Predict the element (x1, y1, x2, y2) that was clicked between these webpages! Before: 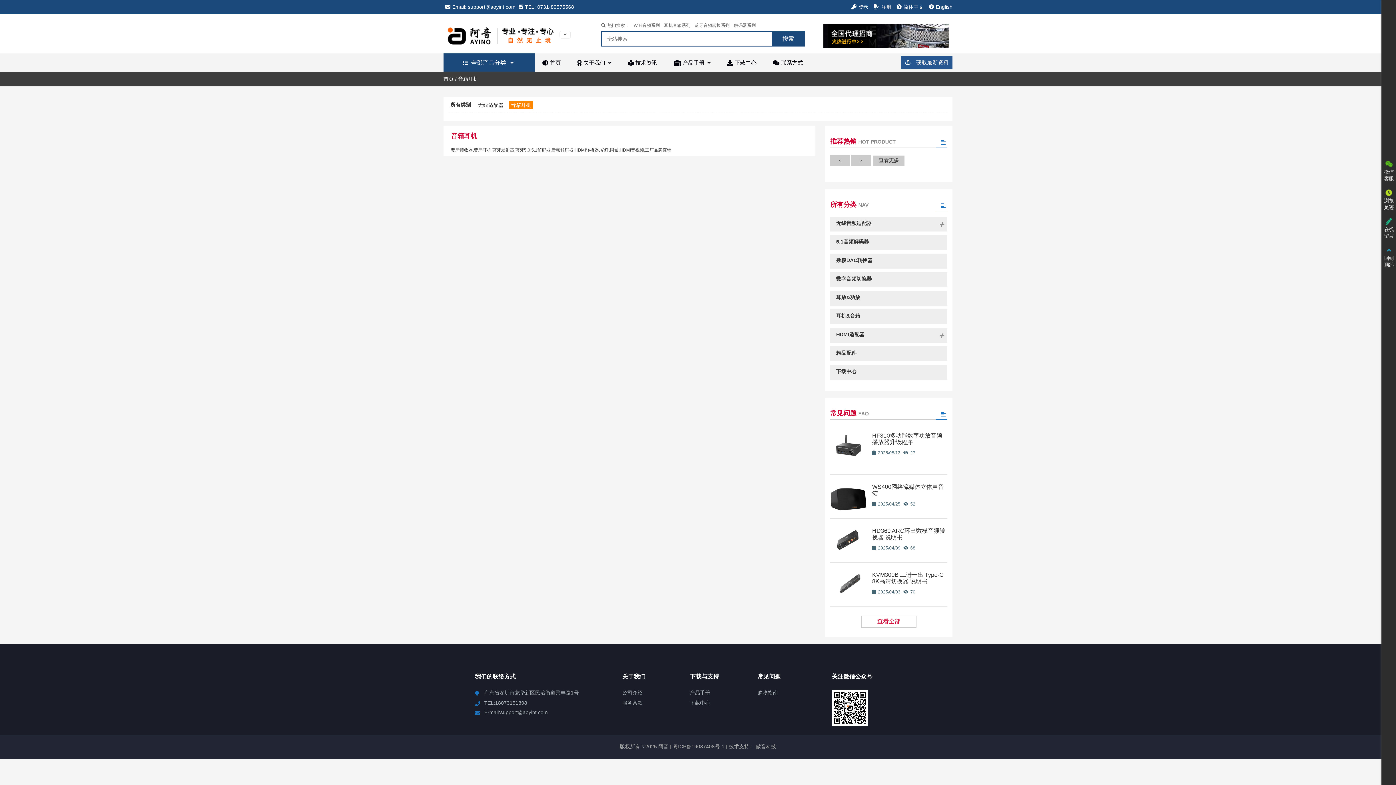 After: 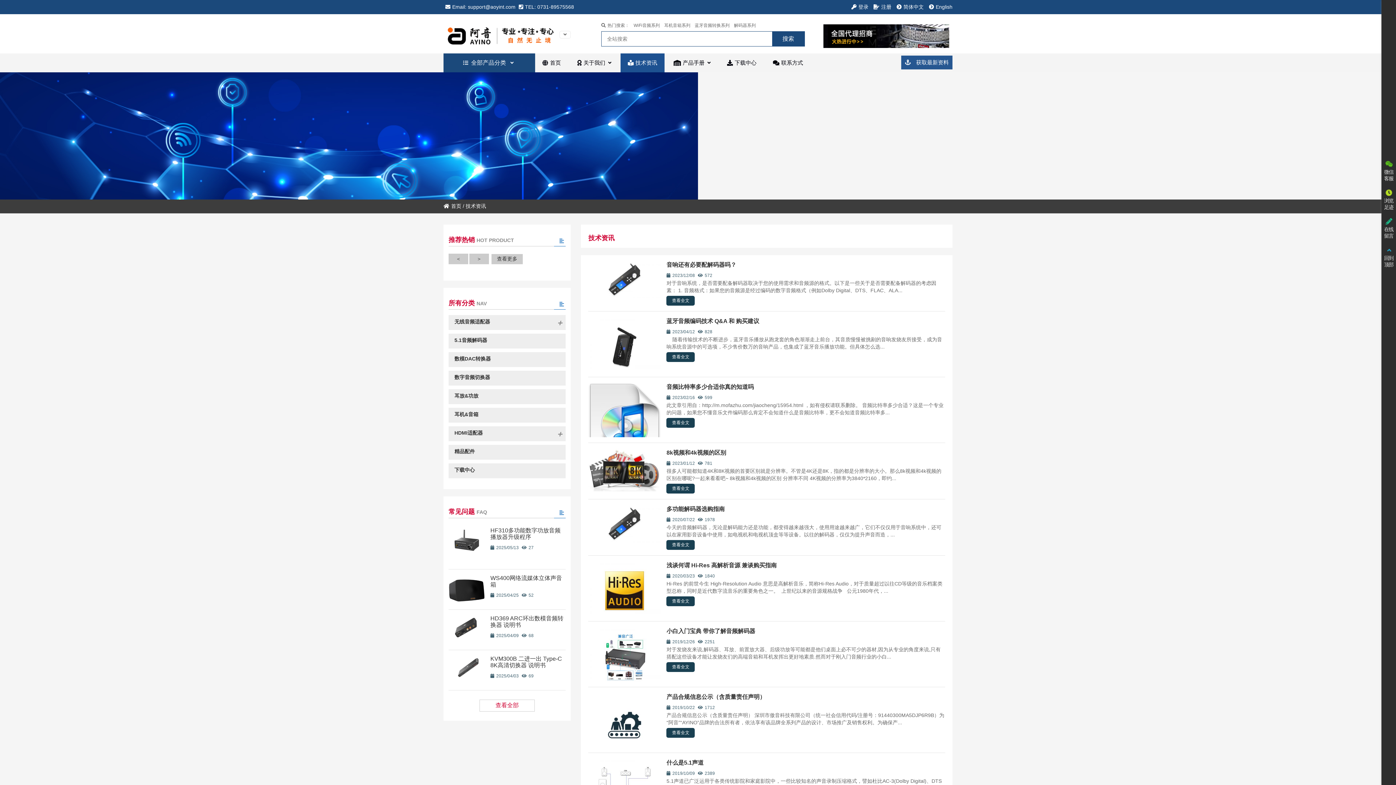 Action: label: 技术资讯 bbox: (635, 53, 657, 72)